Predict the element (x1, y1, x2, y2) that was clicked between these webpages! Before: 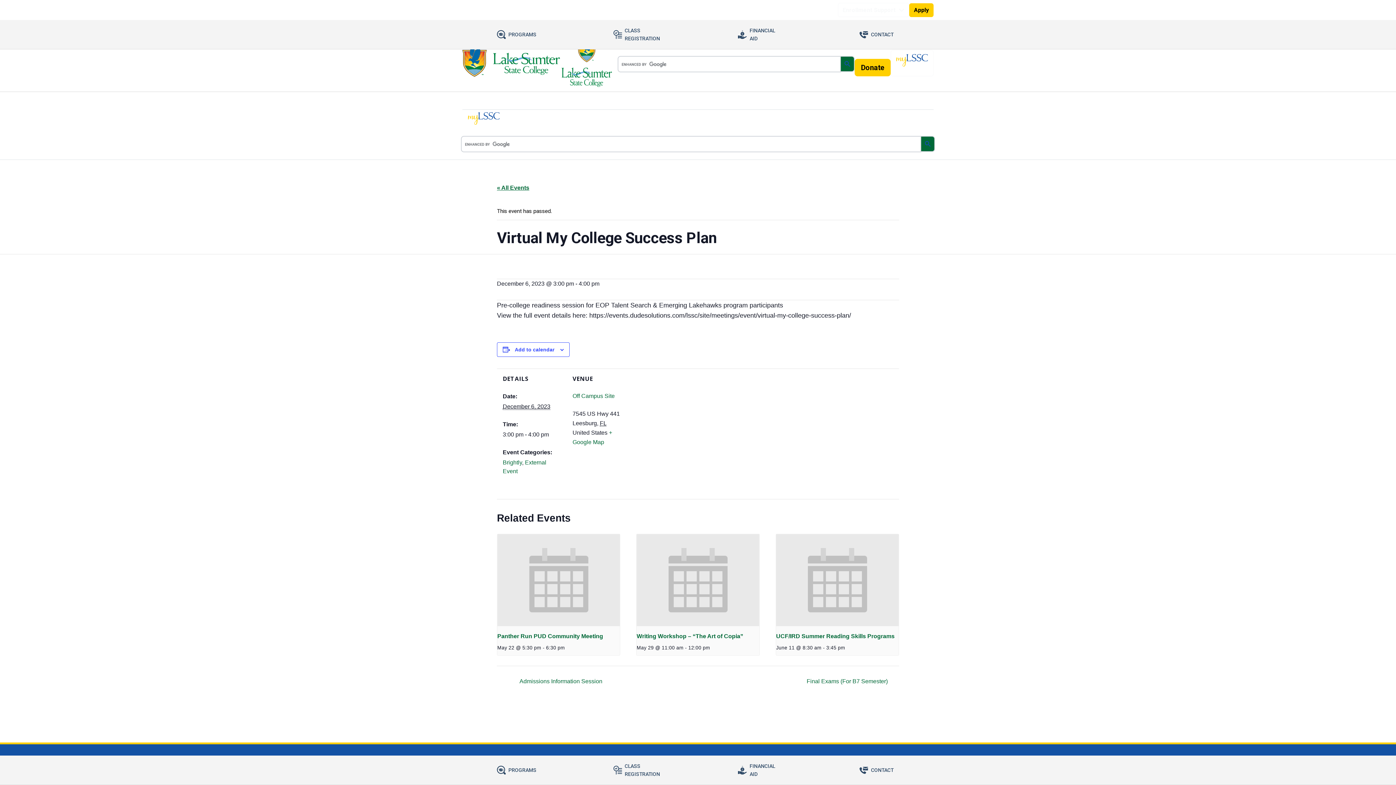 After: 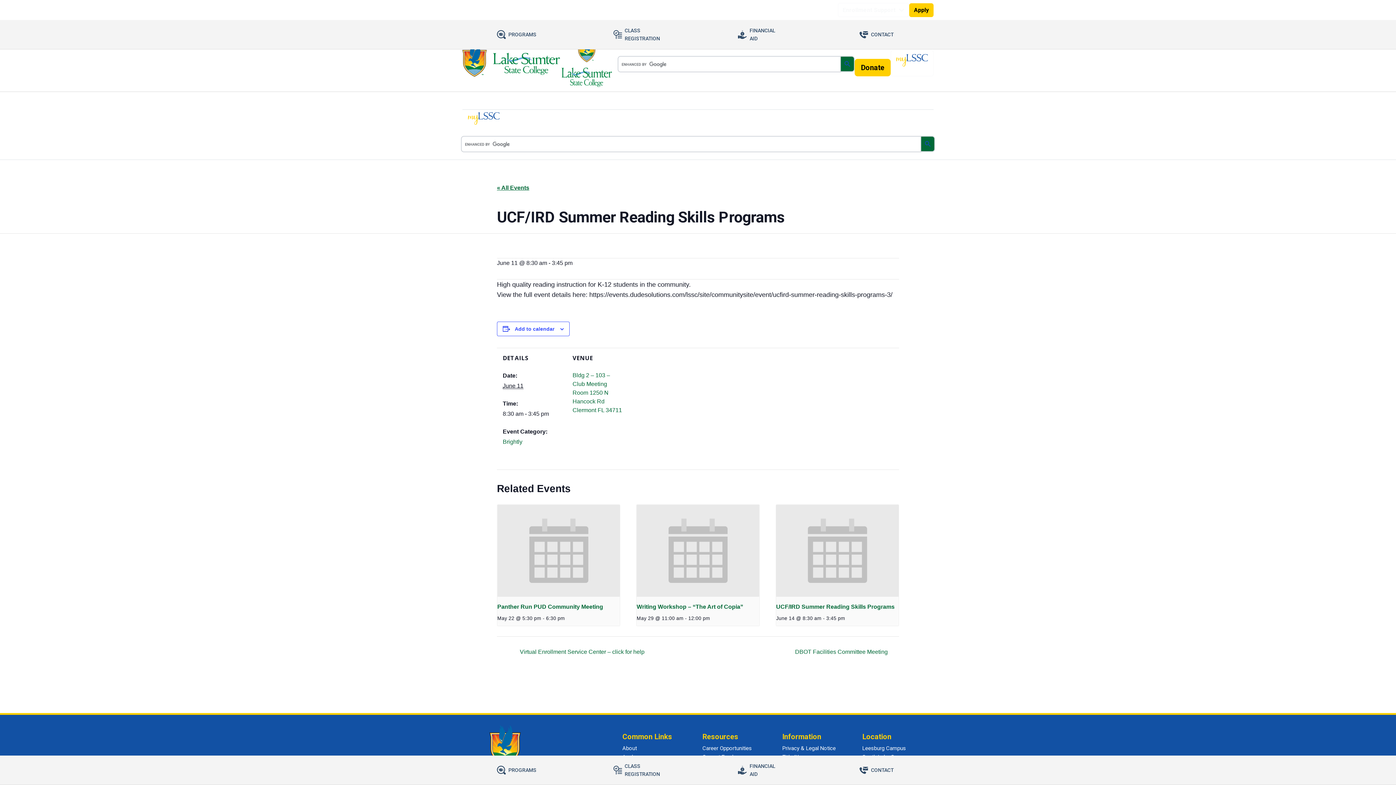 Action: bbox: (776, 633, 894, 639) label: UCF/IRD Summer Reading Skills Programs